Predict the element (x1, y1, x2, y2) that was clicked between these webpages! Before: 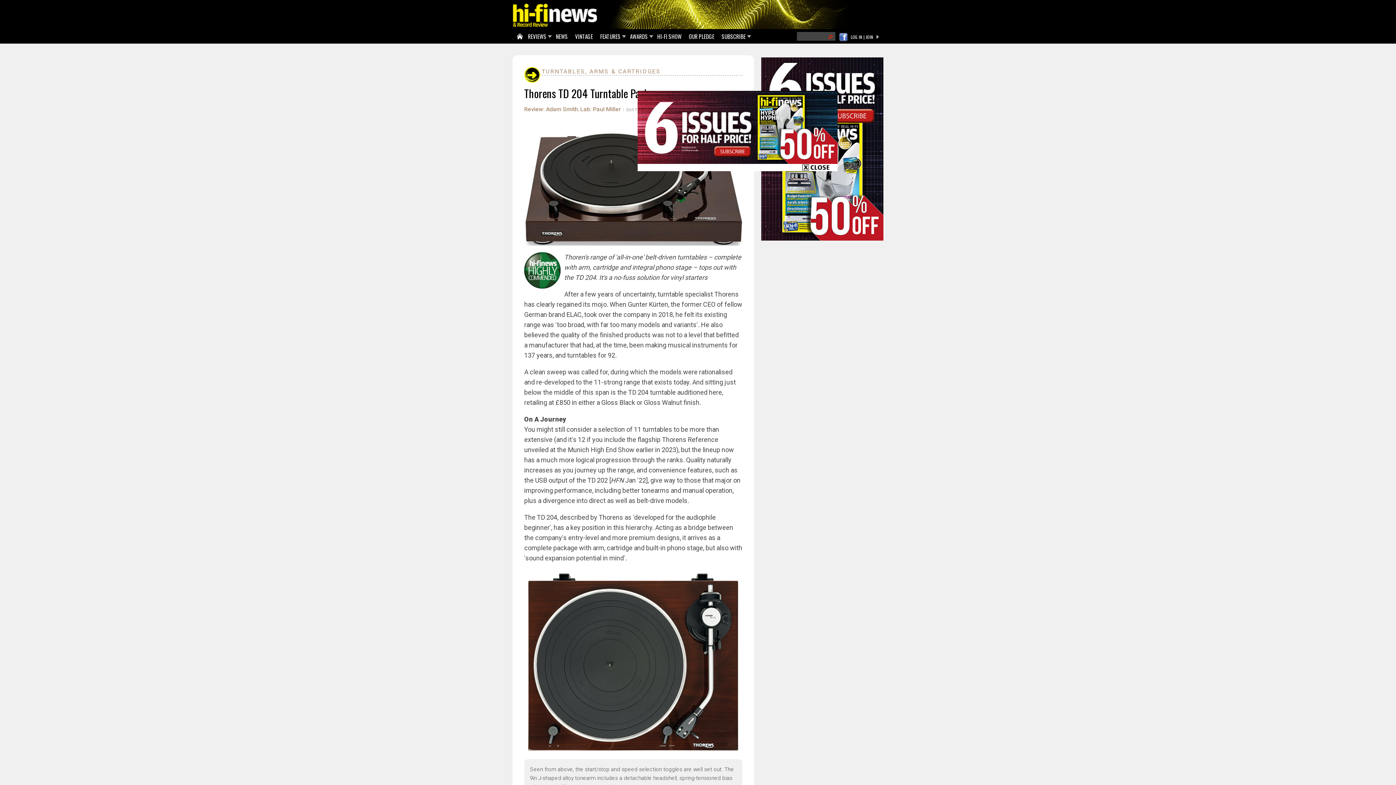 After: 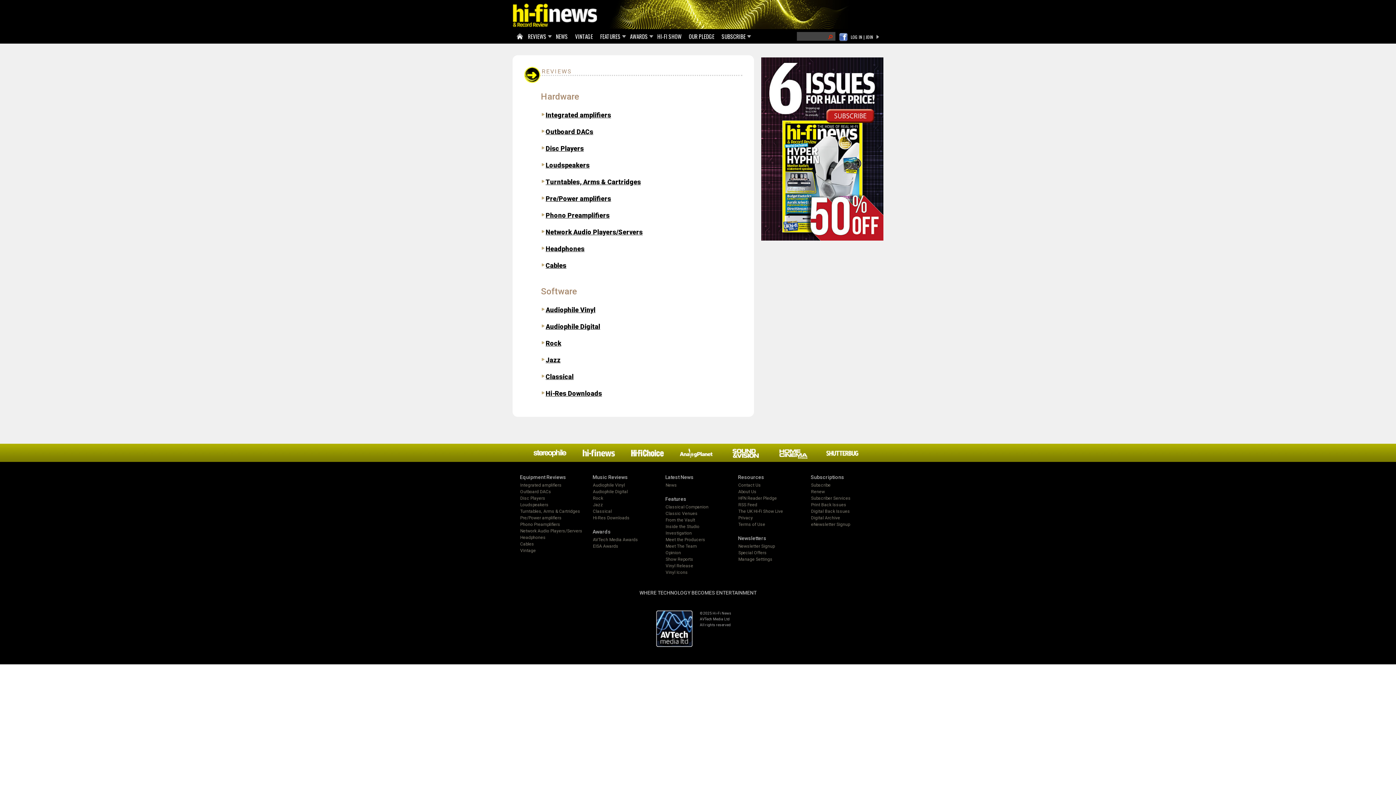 Action: bbox: (525, 29, 550, 44) label: REVIEWS